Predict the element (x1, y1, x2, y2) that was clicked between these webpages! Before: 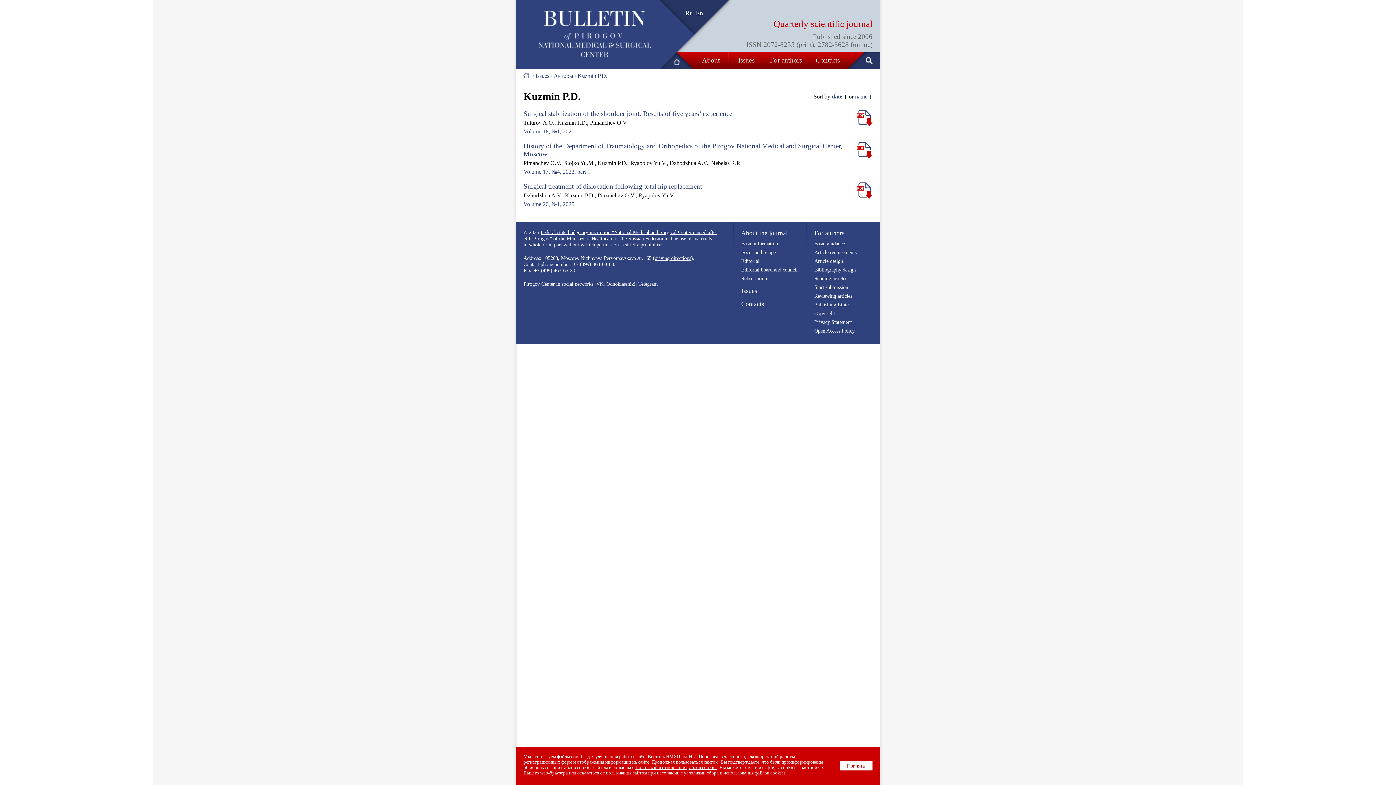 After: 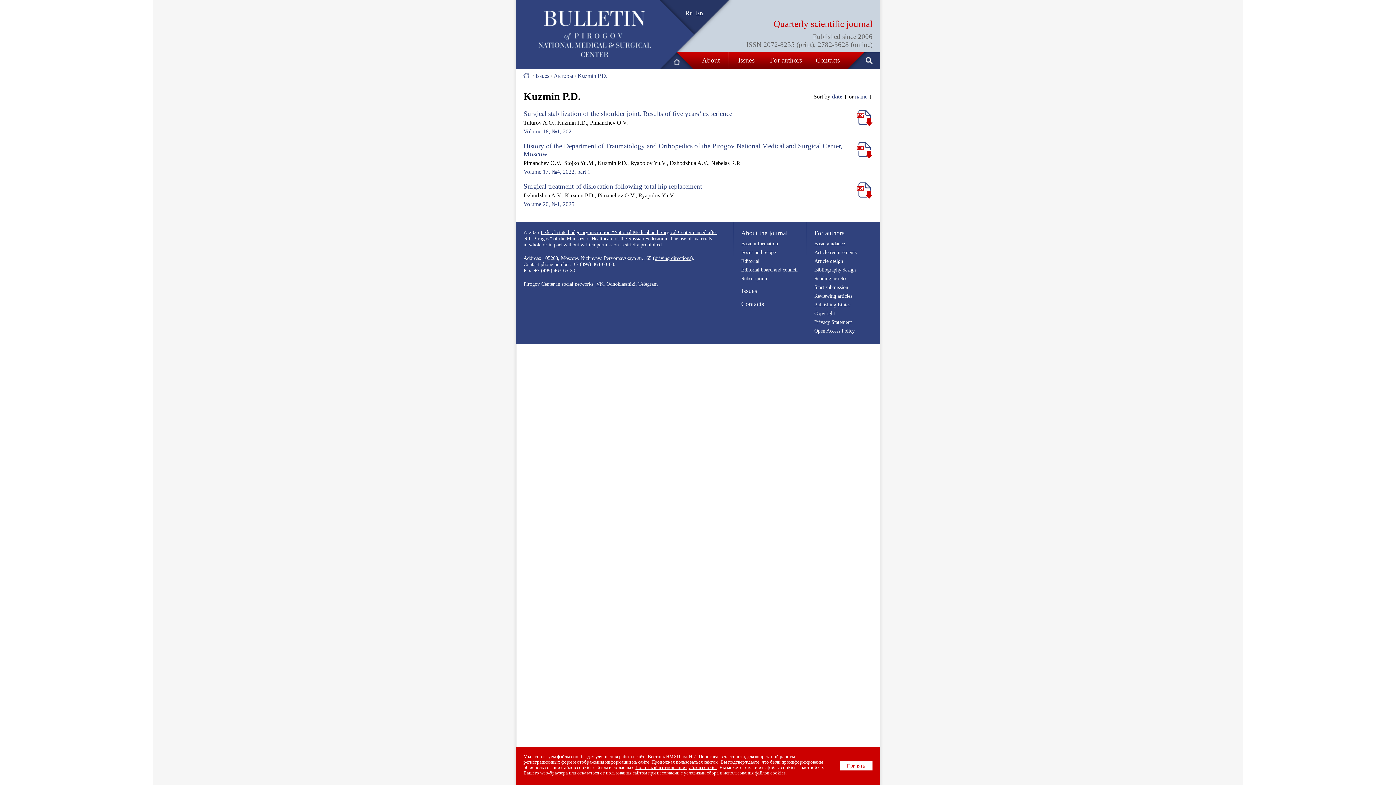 Action: bbox: (577, 72, 607, 78) label: Kuzmin P.D.